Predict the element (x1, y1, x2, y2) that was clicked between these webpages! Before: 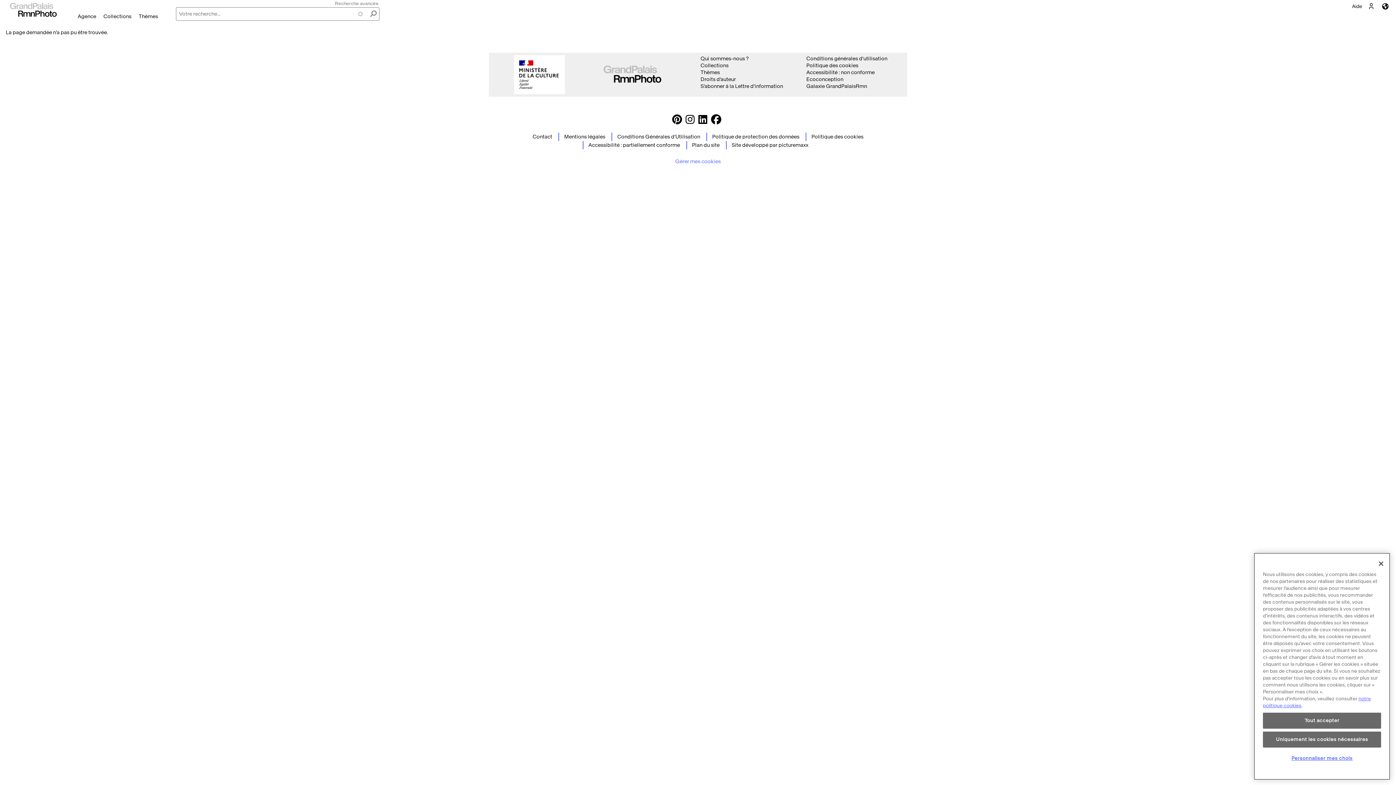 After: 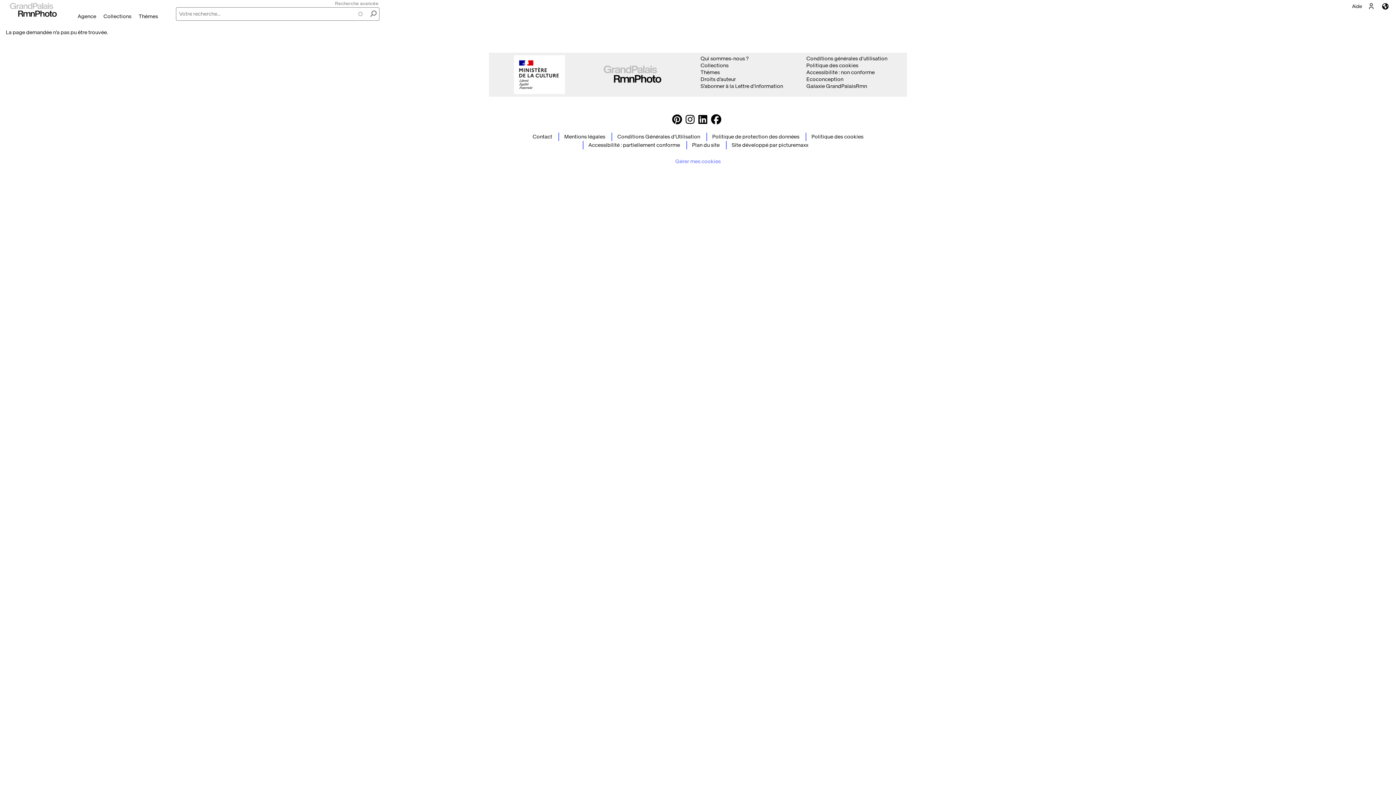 Action: bbox: (1373, 555, 1389, 571) label: Fermer